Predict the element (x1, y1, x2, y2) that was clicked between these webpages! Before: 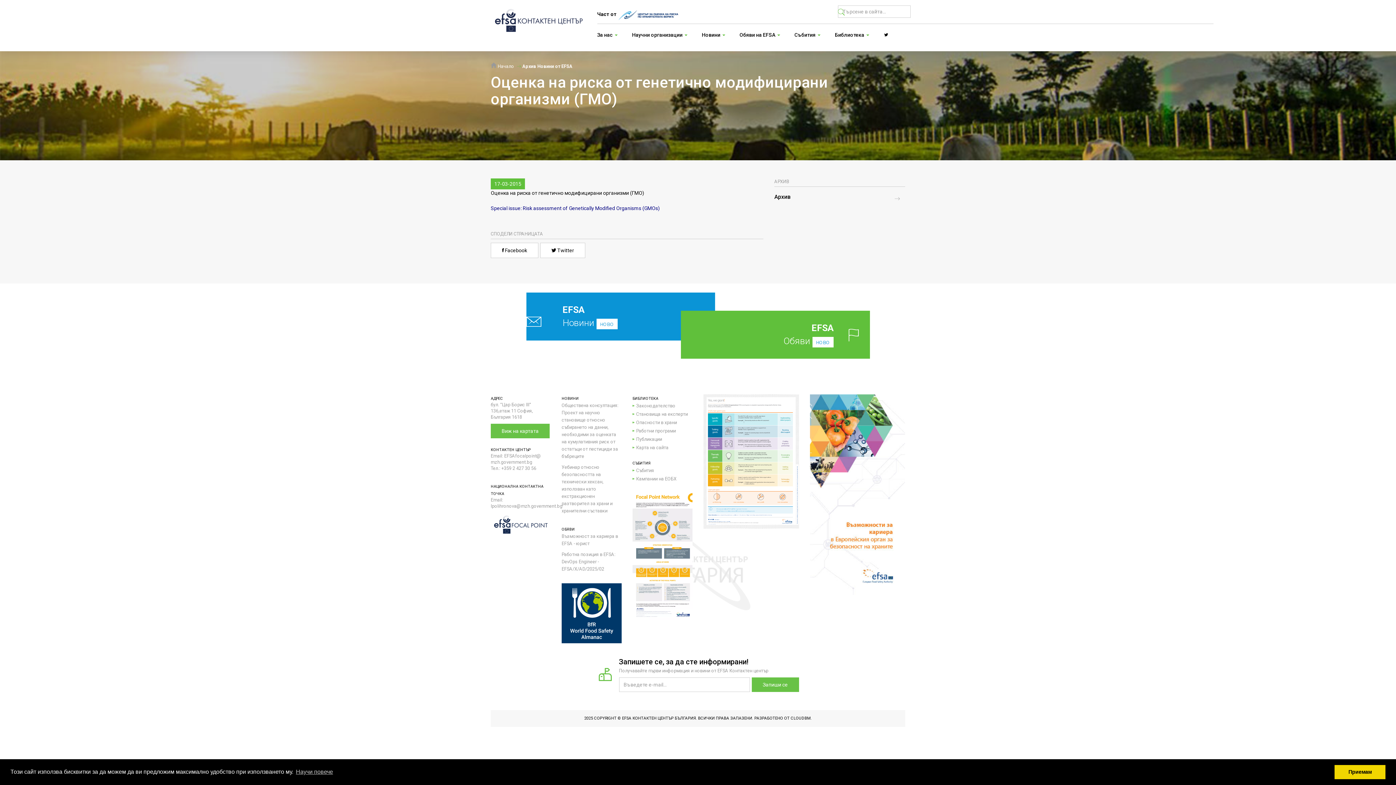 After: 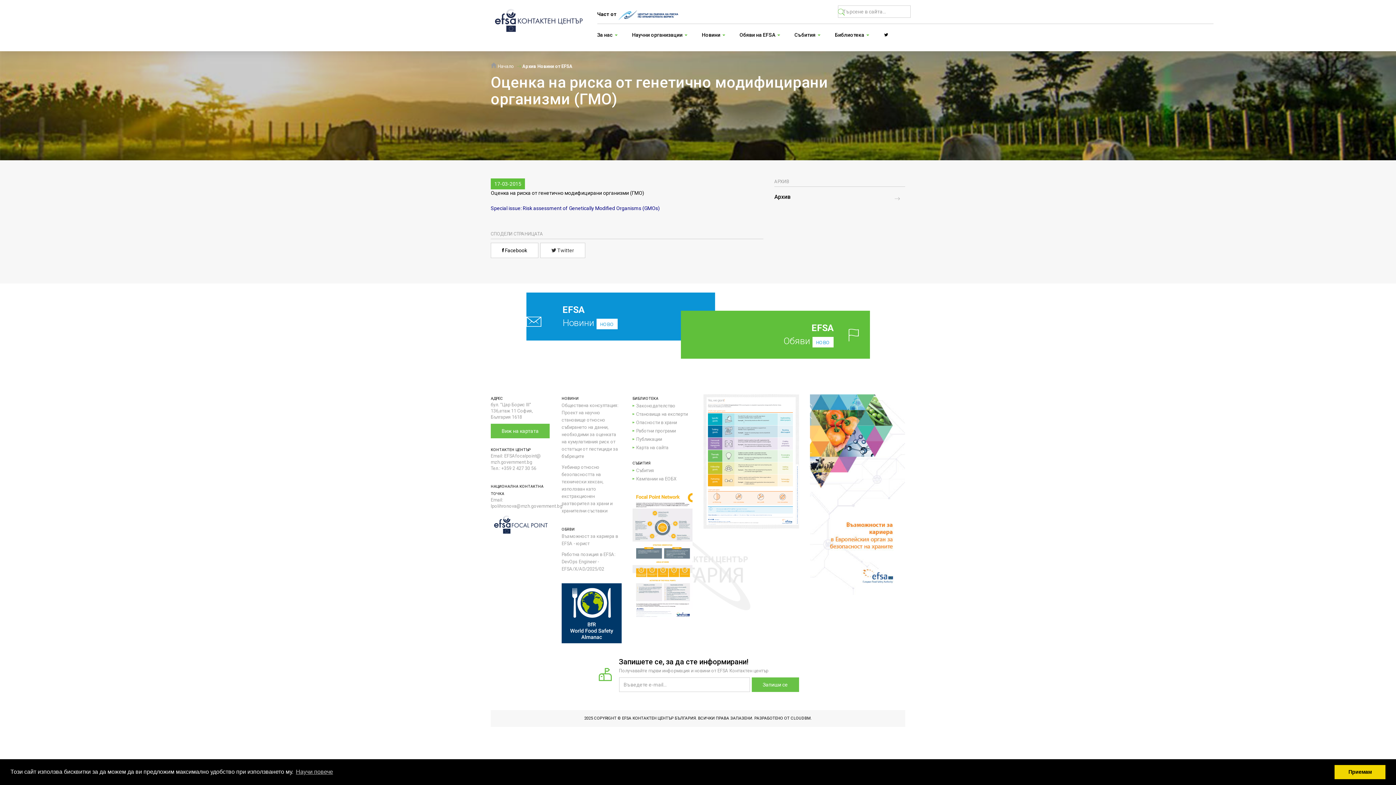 Action: bbox: (540, 242, 585, 258) label:  Twitter